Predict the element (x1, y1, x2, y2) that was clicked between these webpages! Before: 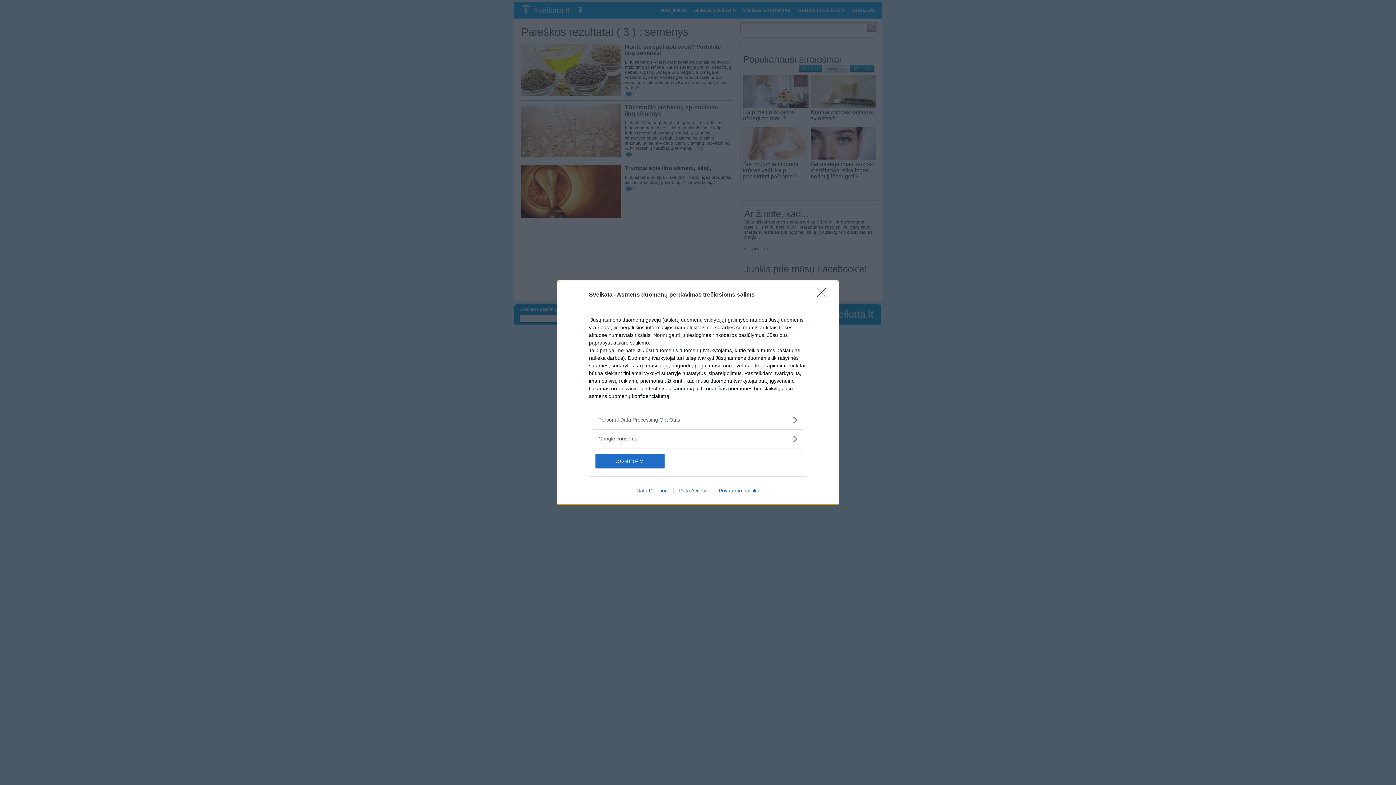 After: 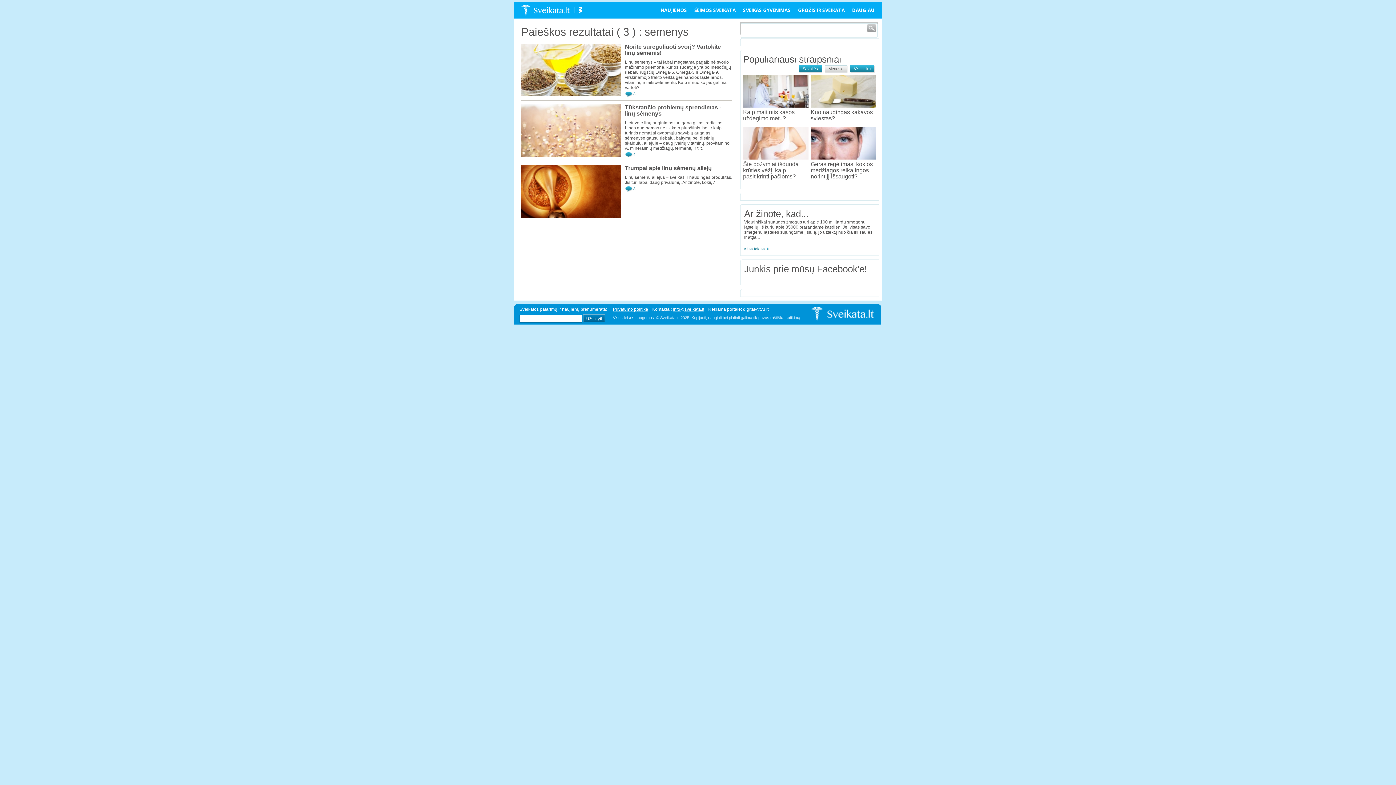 Action: bbox: (595, 454, 664, 468) label: CONFIRM